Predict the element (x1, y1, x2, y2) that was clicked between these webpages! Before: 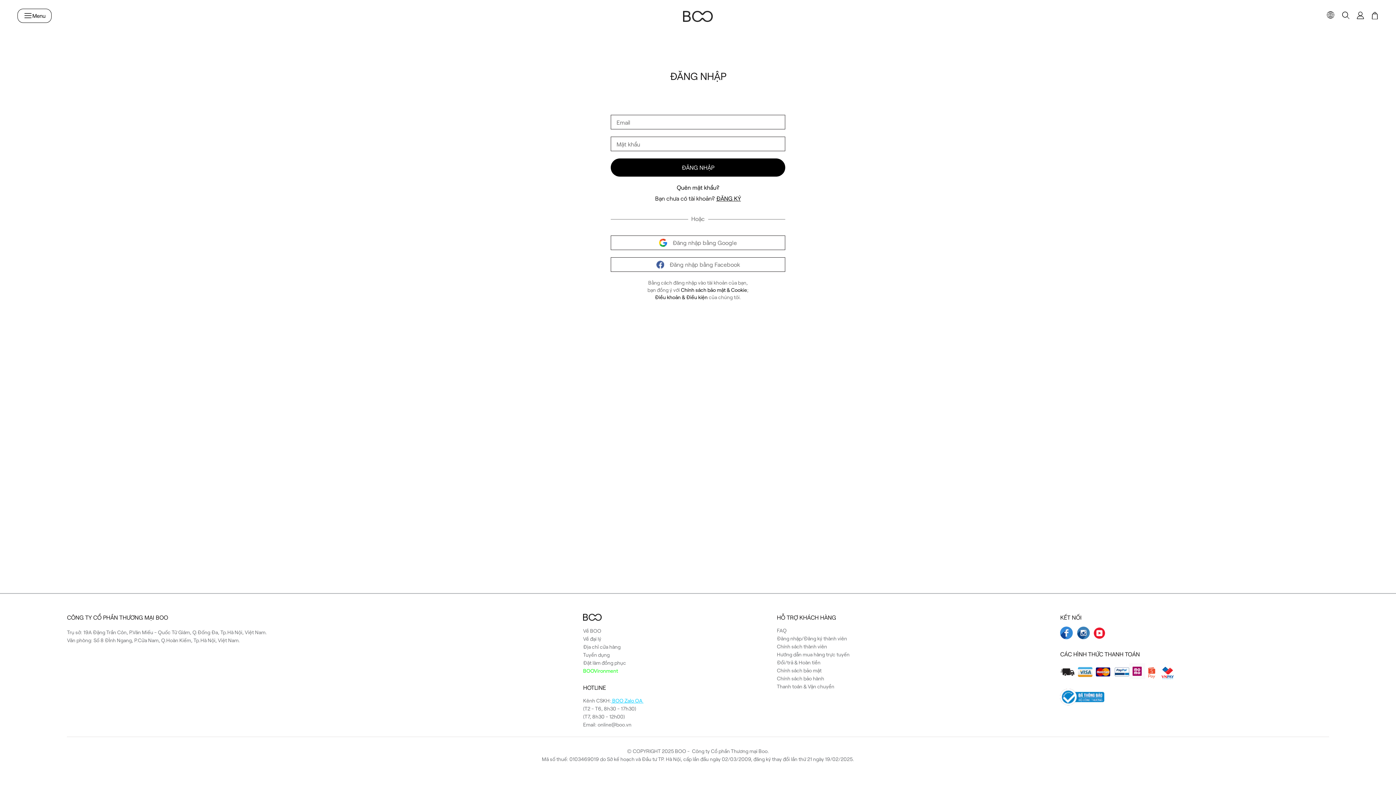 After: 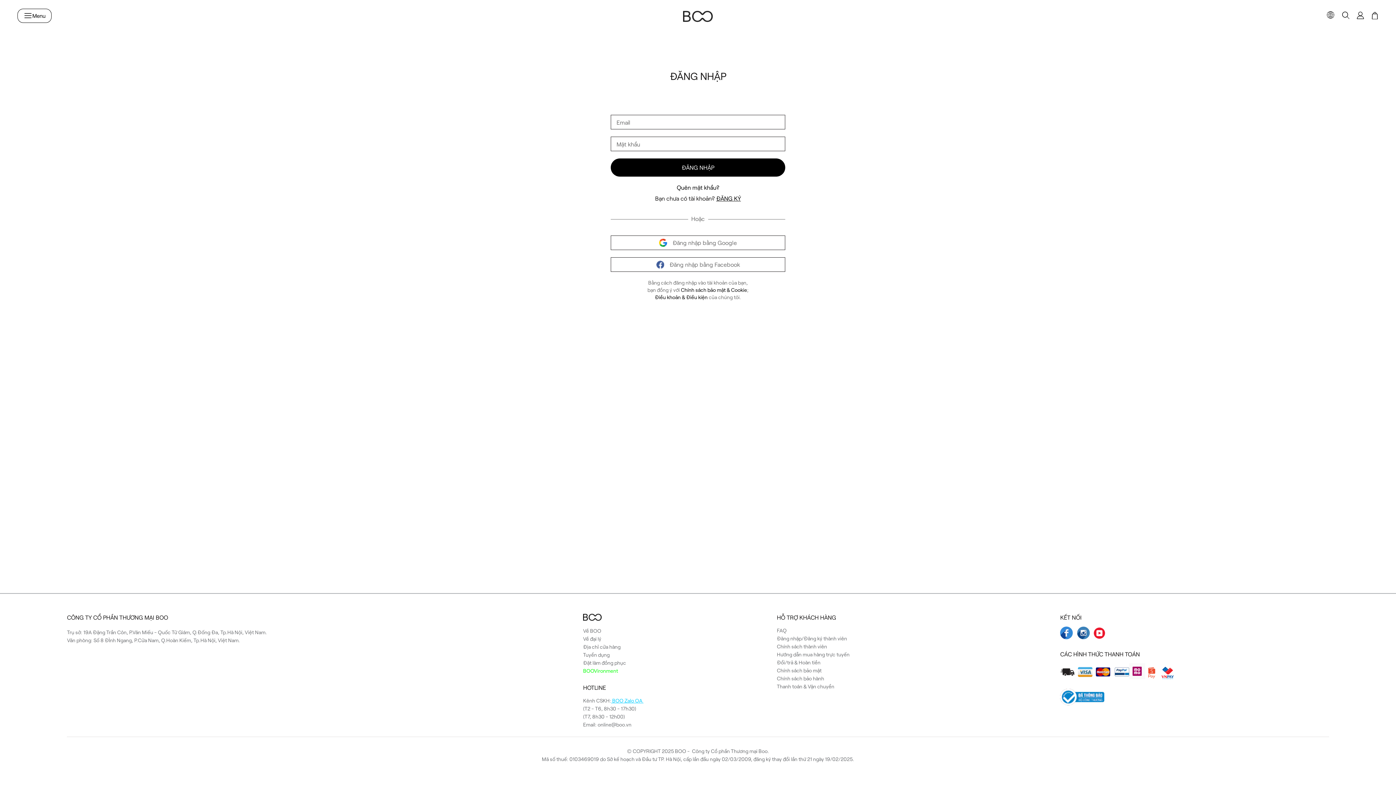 Action: label: Điều khoản & Điều kiện bbox: (655, 294, 707, 300)